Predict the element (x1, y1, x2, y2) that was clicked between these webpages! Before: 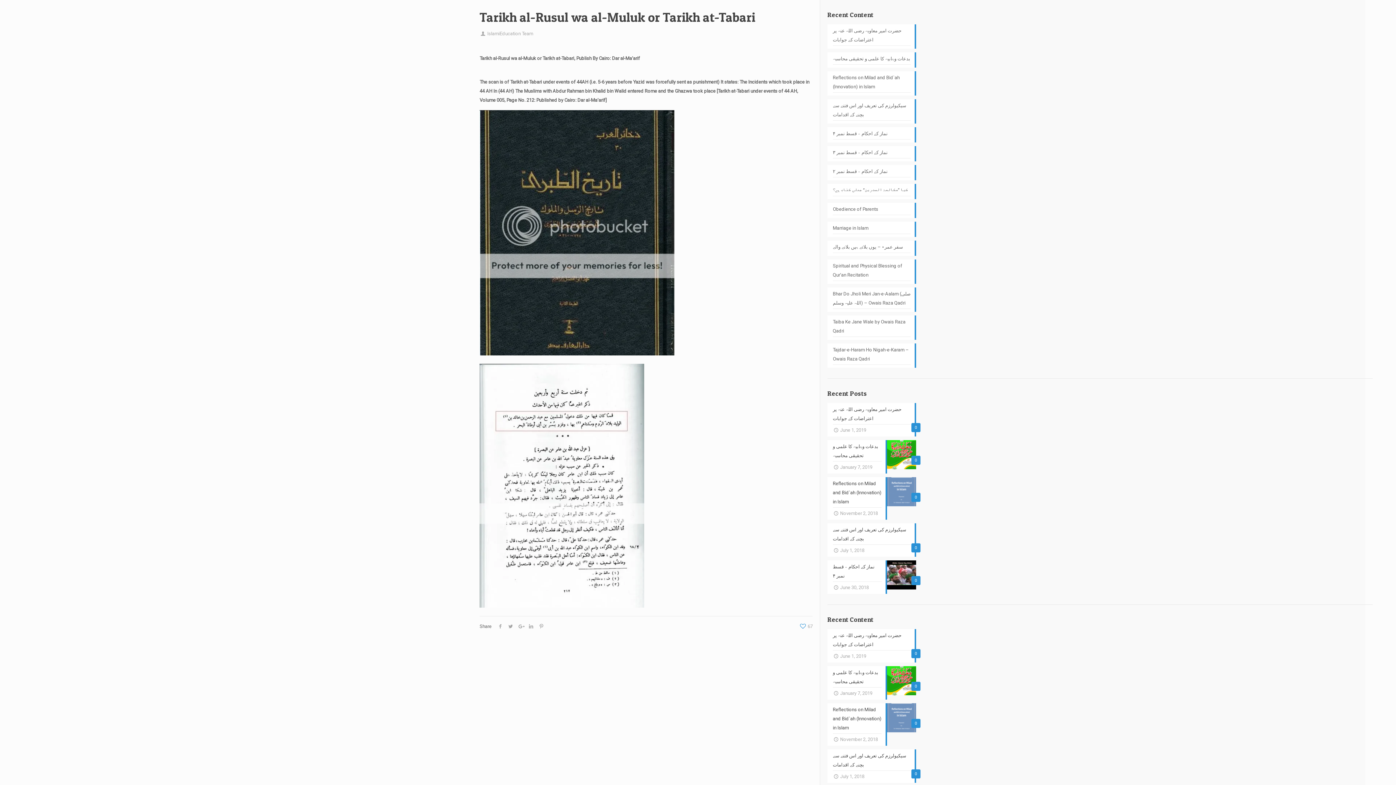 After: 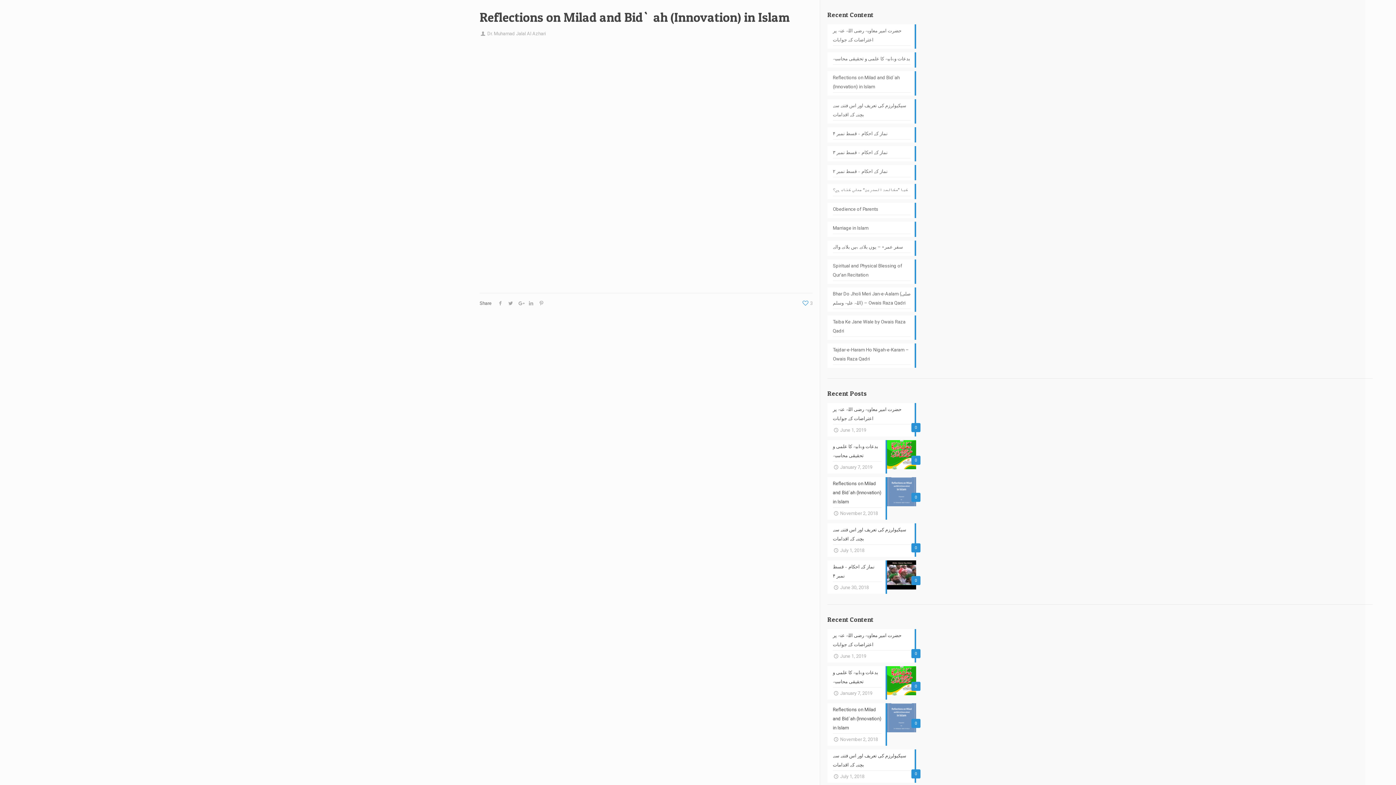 Action: bbox: (827, 703, 916, 746) label: 0
Reflections on Milad and Bid`ah (Innovation) in Islam
November 2, 2018